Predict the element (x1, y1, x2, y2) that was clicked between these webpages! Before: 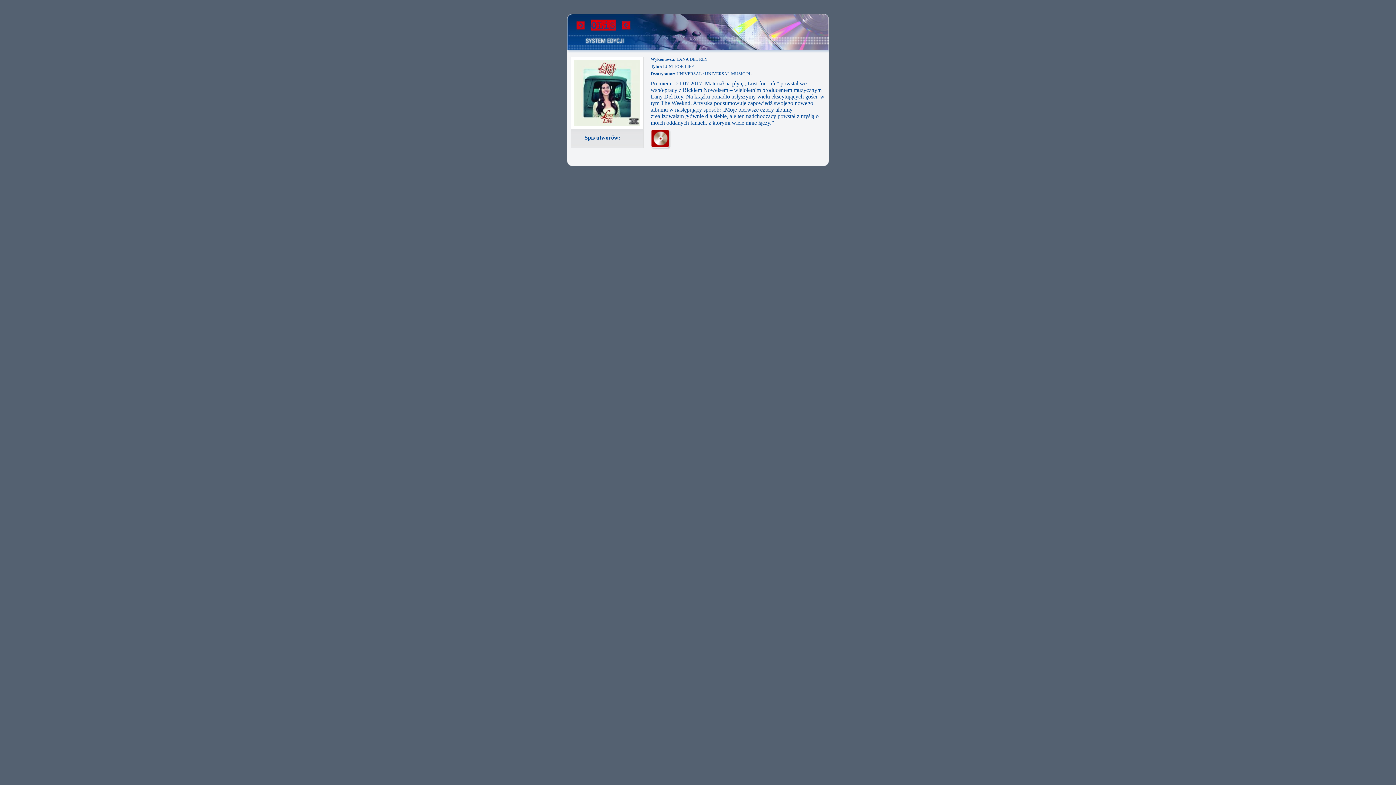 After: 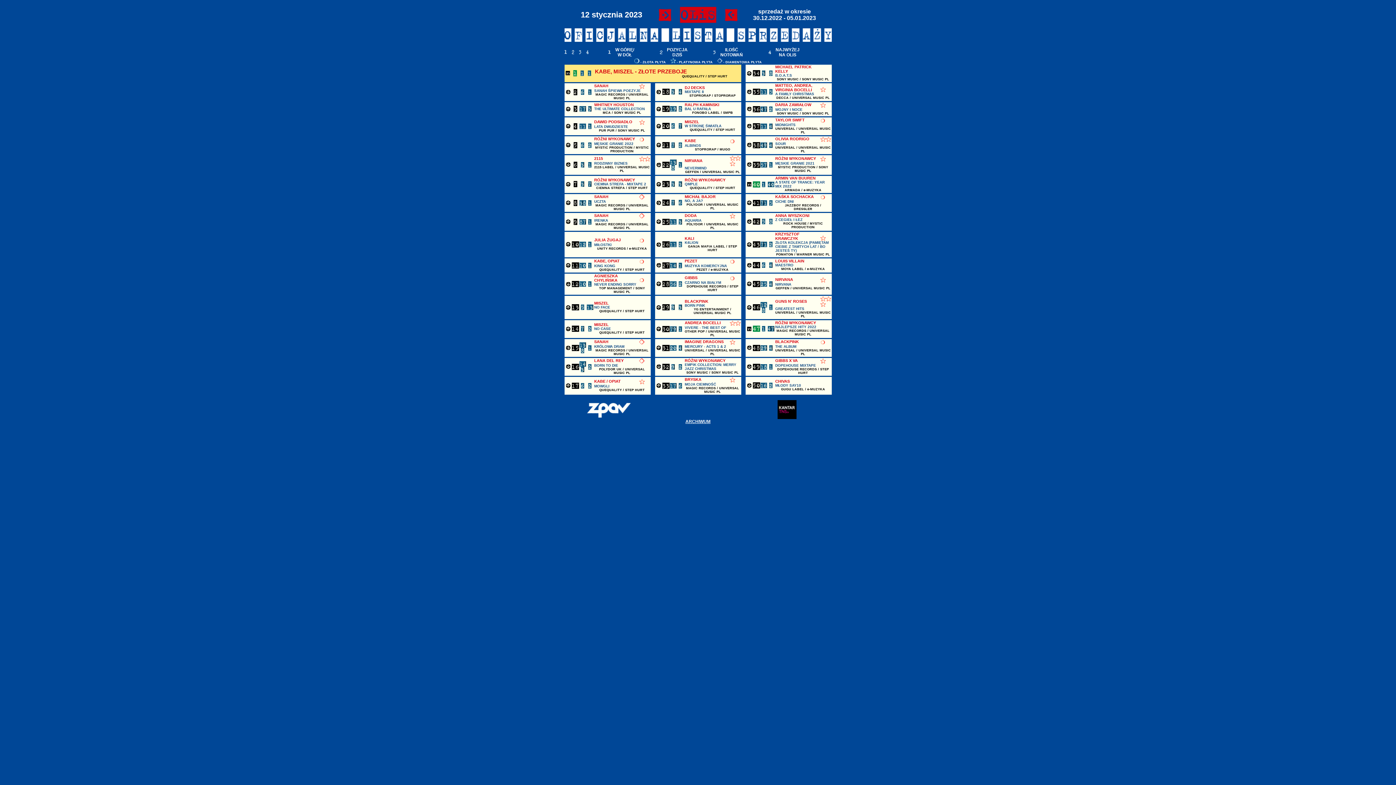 Action: bbox: (567, 45, 829, 51)